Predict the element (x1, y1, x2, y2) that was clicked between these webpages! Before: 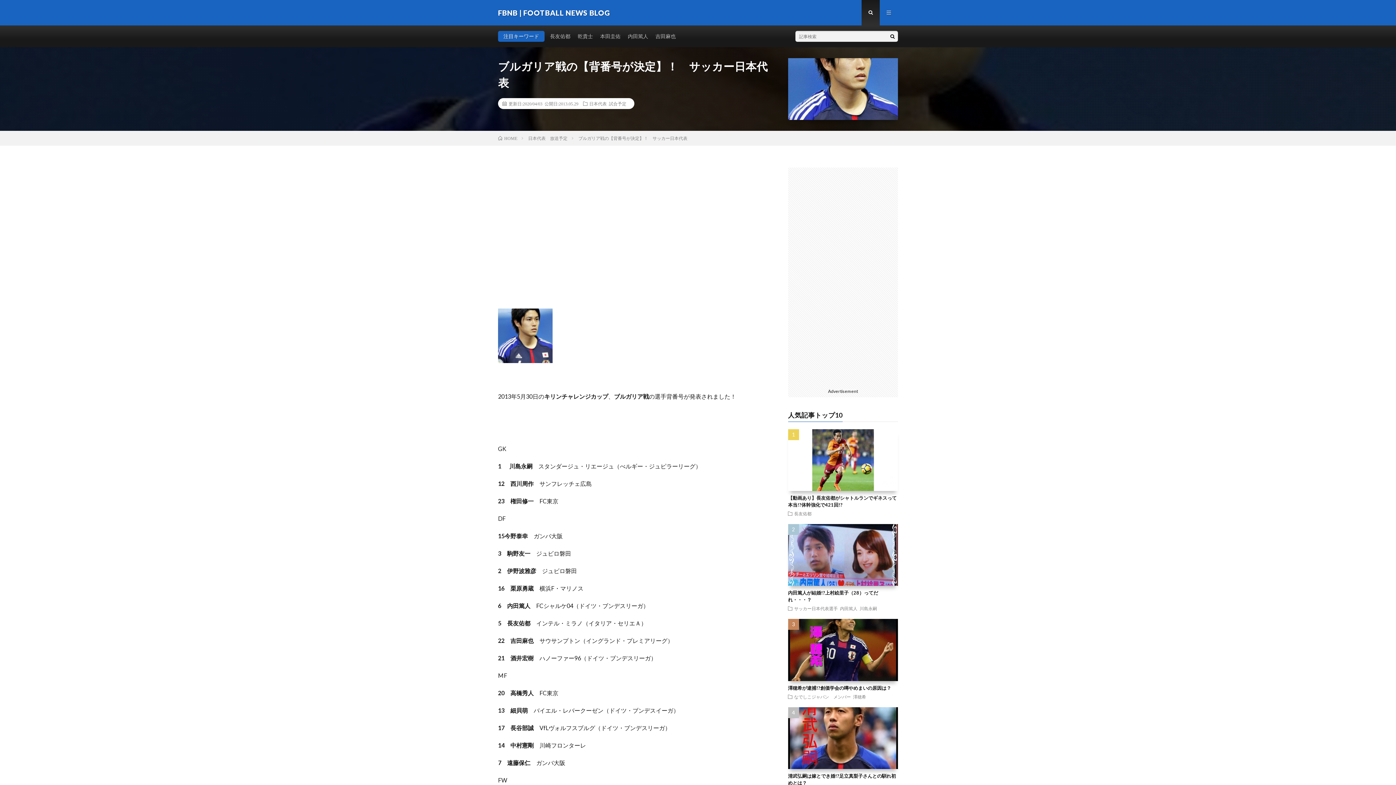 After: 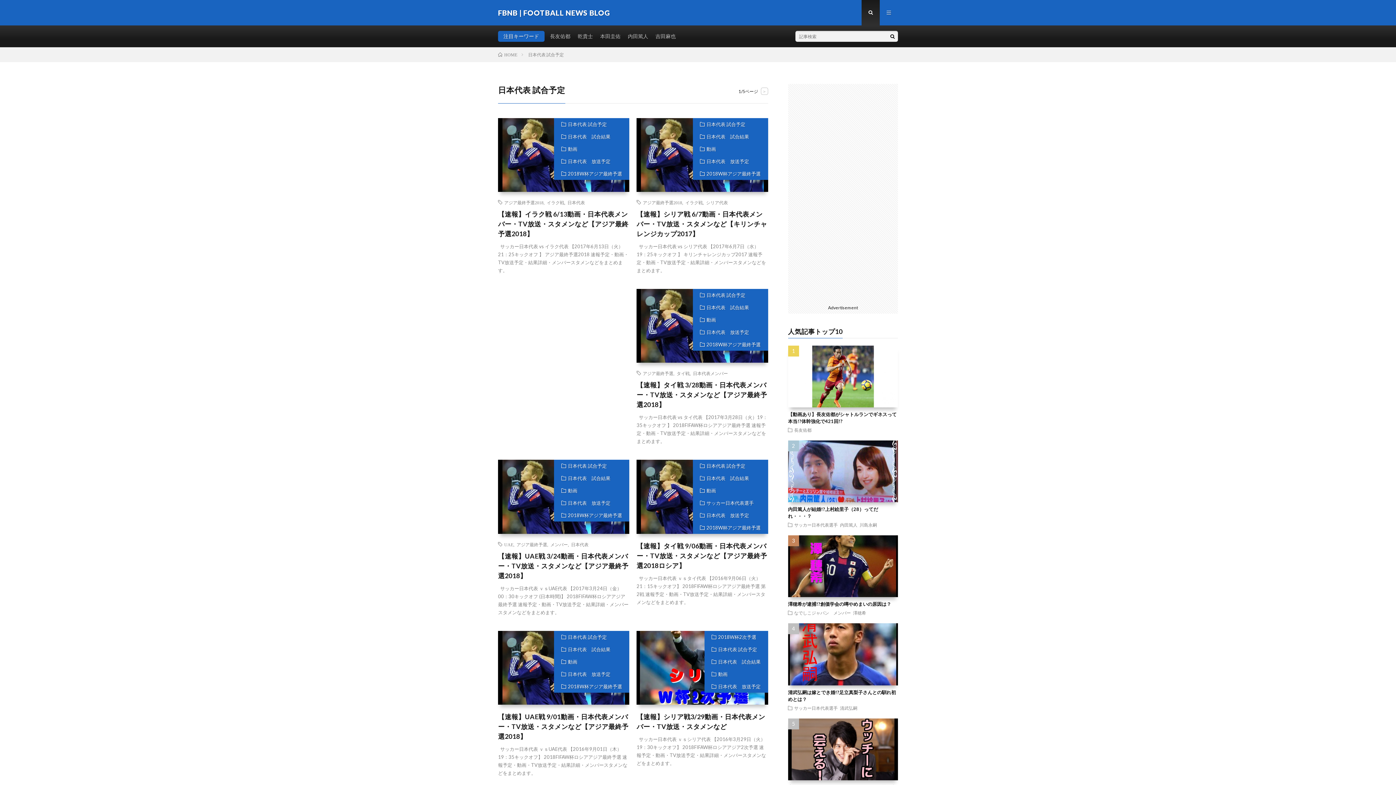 Action: bbox: (589, 101, 626, 105) label: 日本代表 試合予定